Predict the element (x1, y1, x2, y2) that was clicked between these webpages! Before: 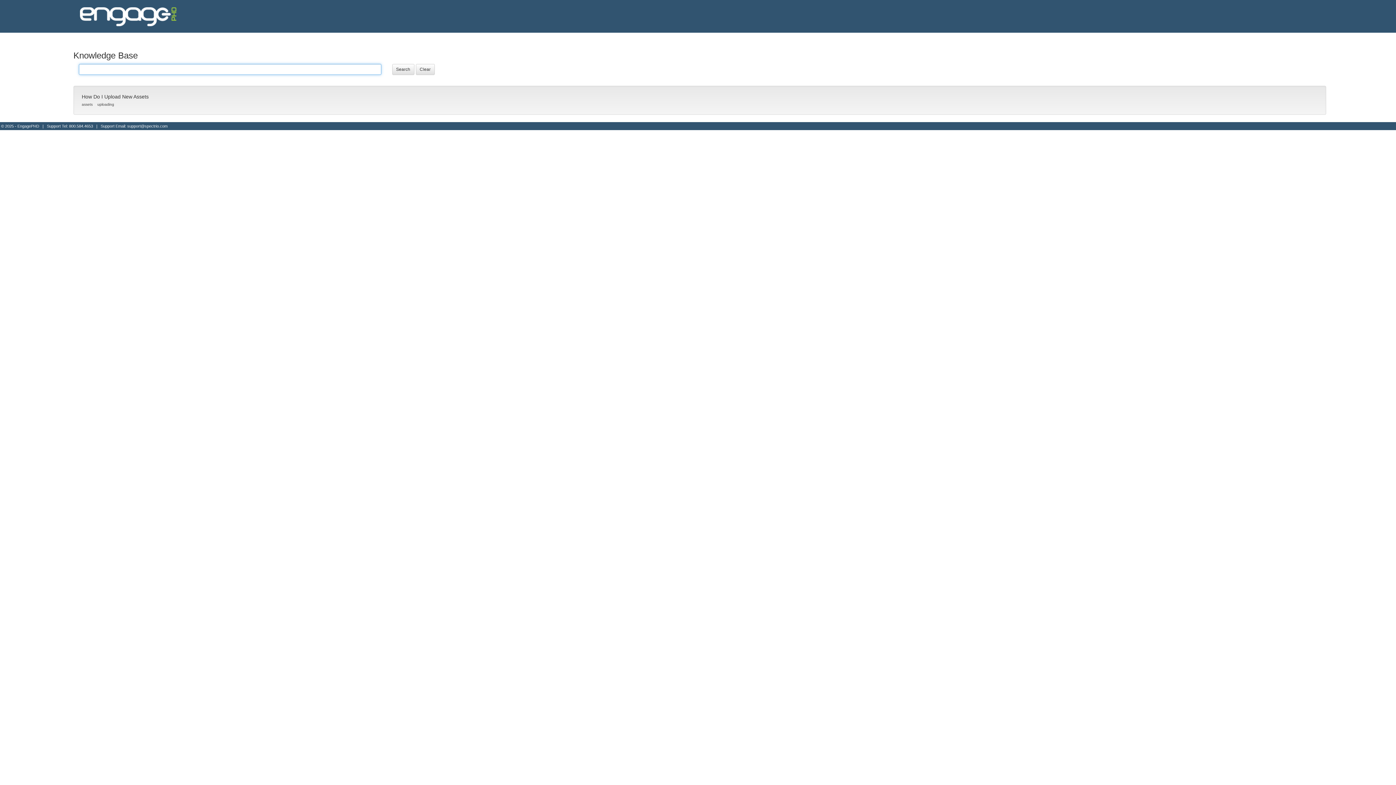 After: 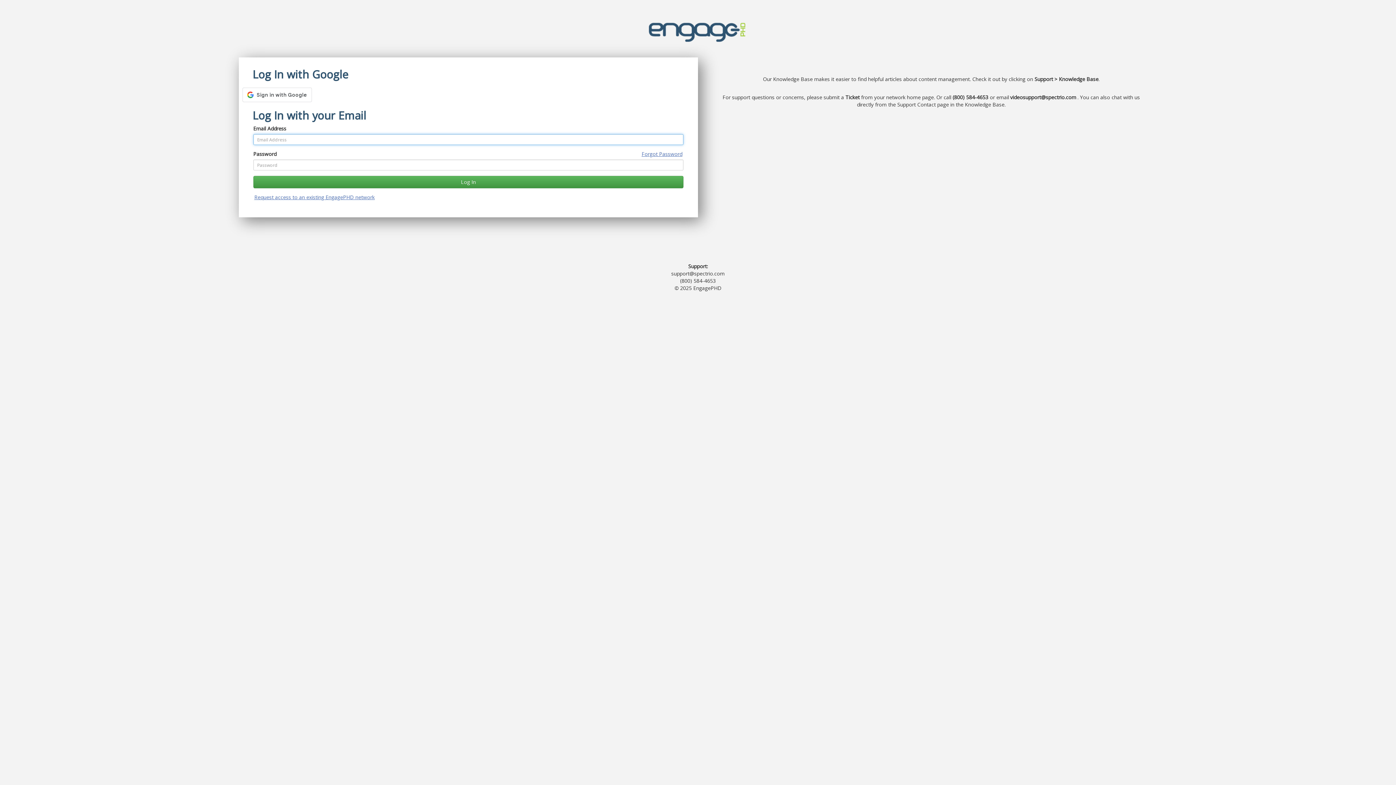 Action: bbox: (78, 13, 177, 19)